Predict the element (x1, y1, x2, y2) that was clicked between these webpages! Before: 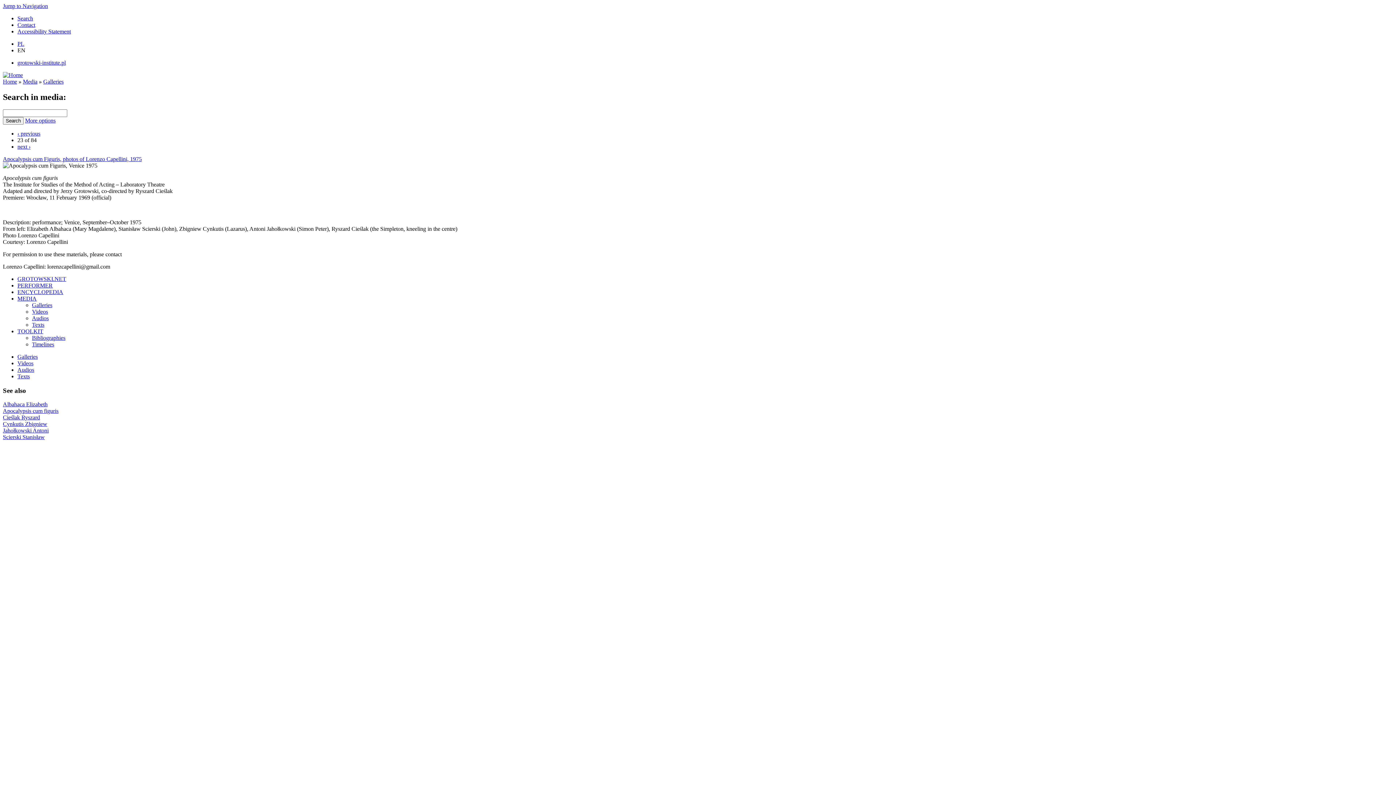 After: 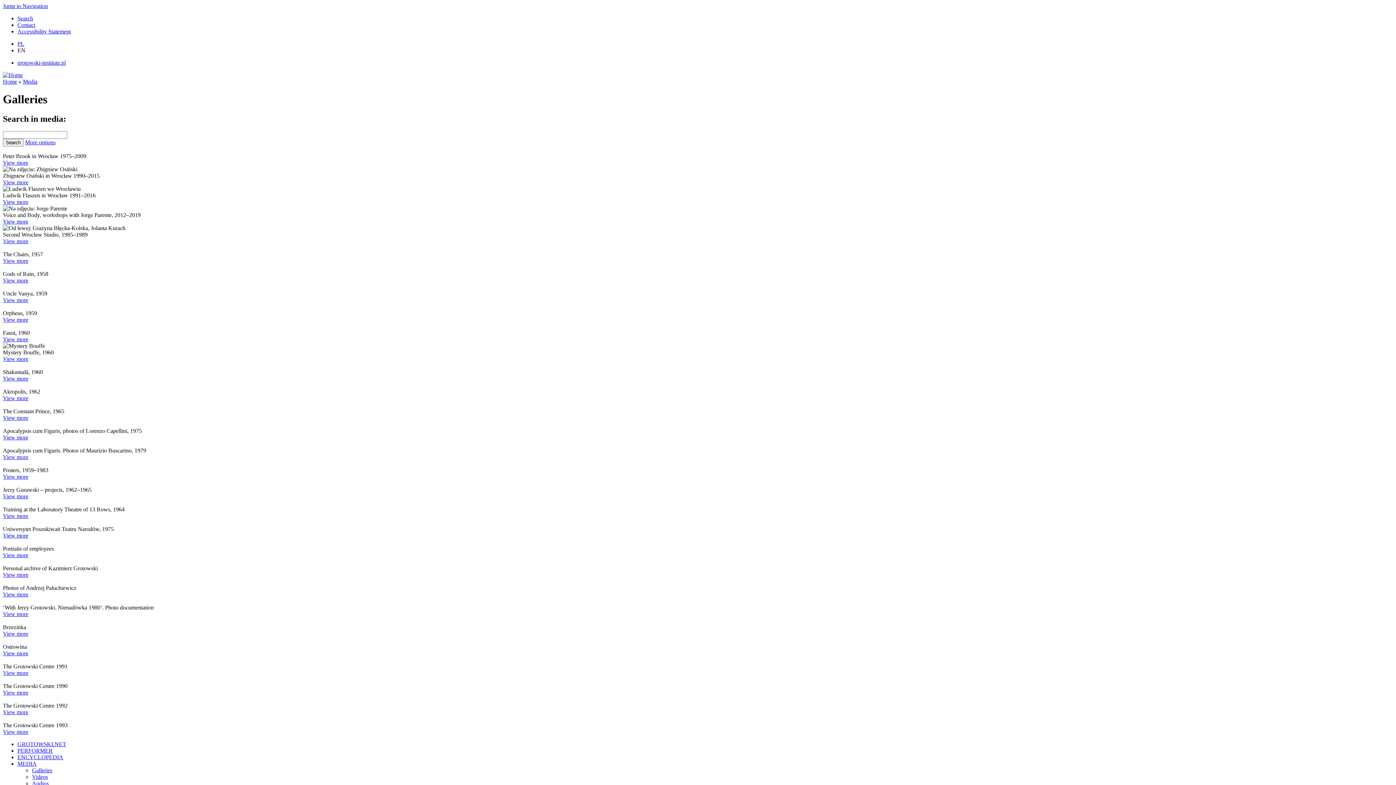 Action: label: Galleries bbox: (32, 302, 52, 308)